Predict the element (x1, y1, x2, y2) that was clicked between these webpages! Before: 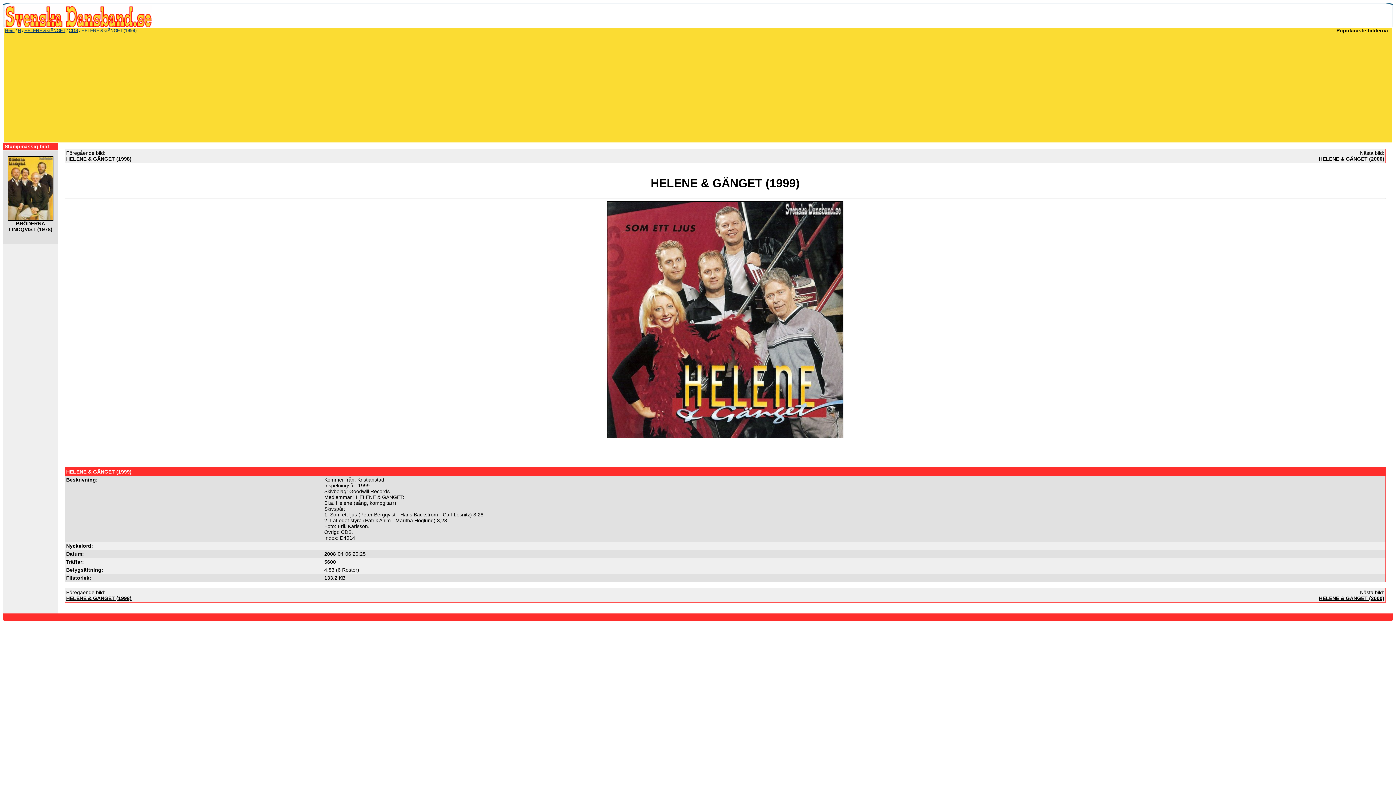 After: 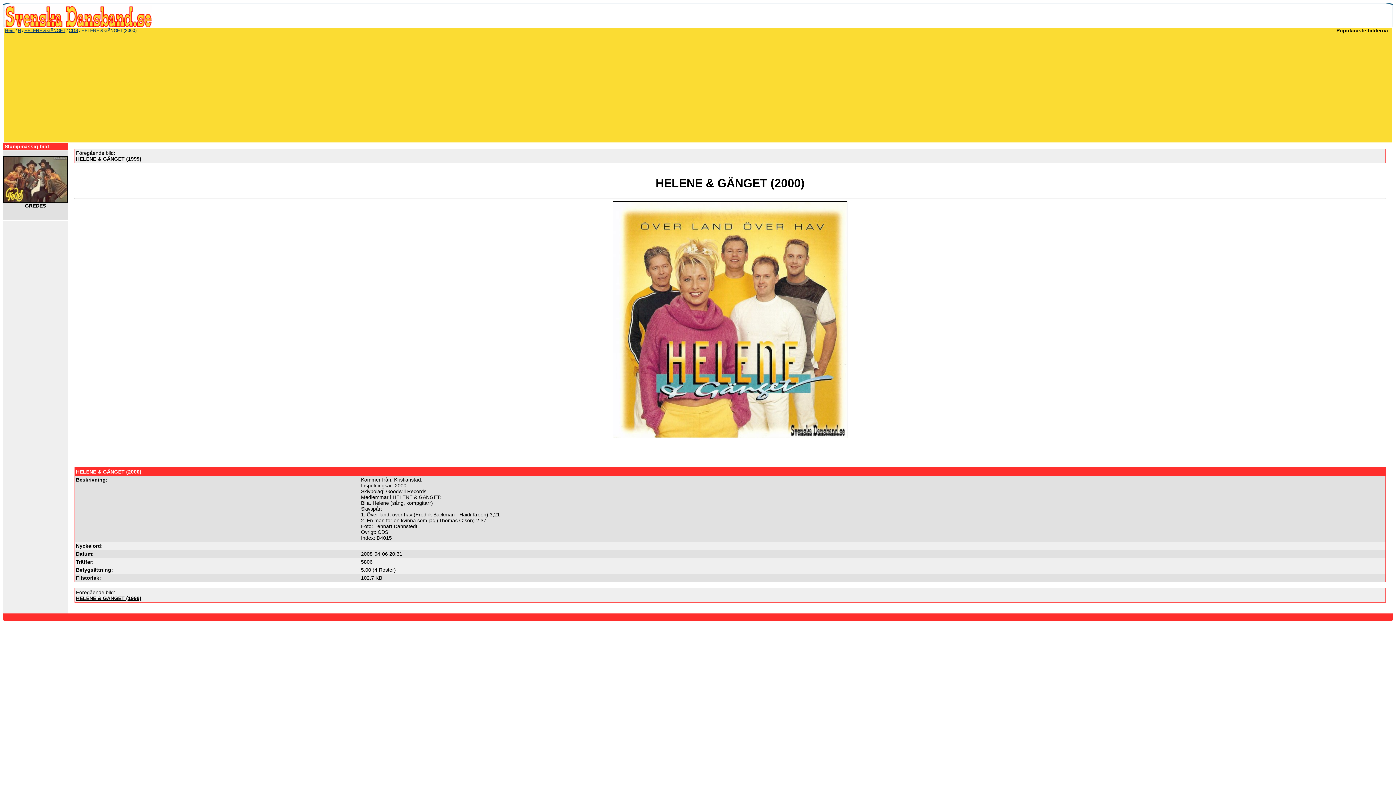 Action: bbox: (1319, 156, 1384, 161) label: HELENE & GÄNGET (2000)